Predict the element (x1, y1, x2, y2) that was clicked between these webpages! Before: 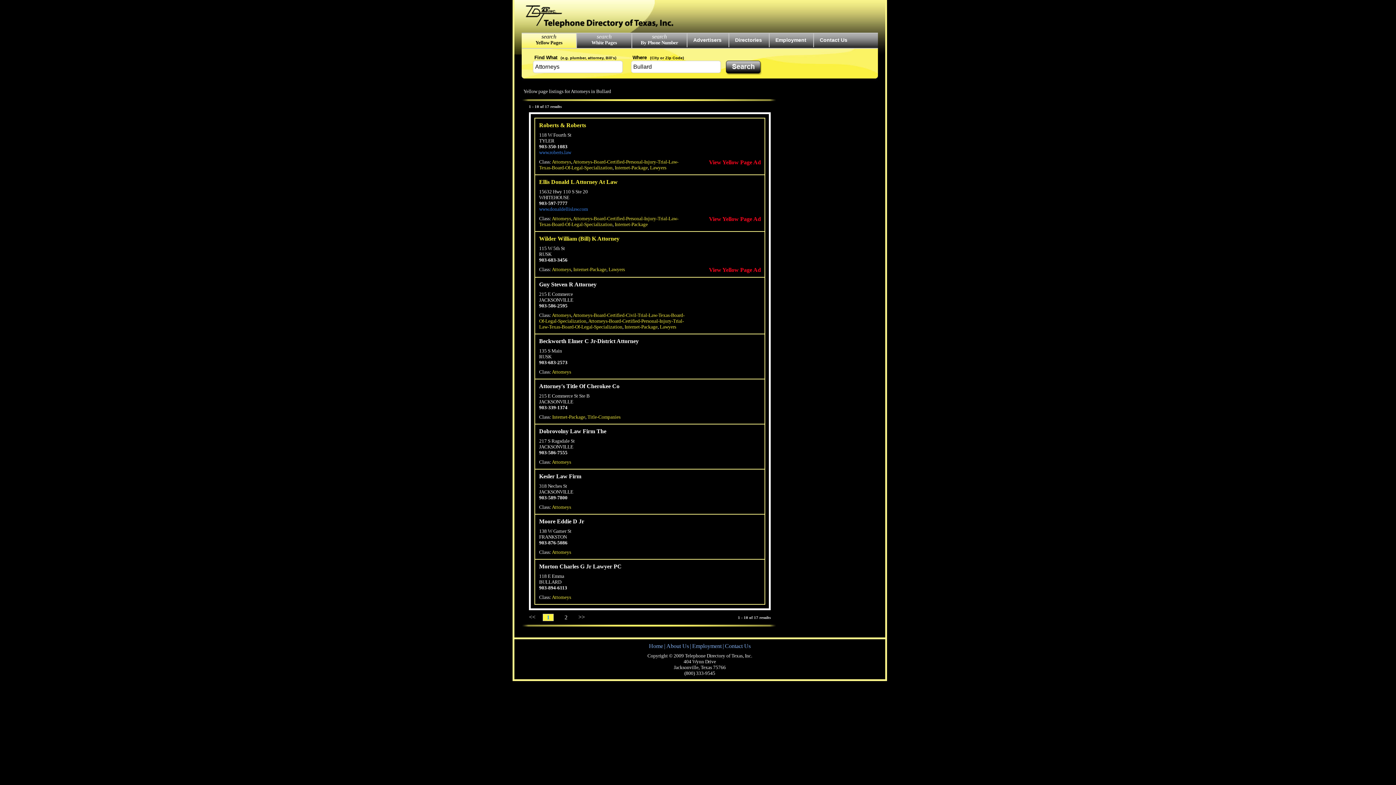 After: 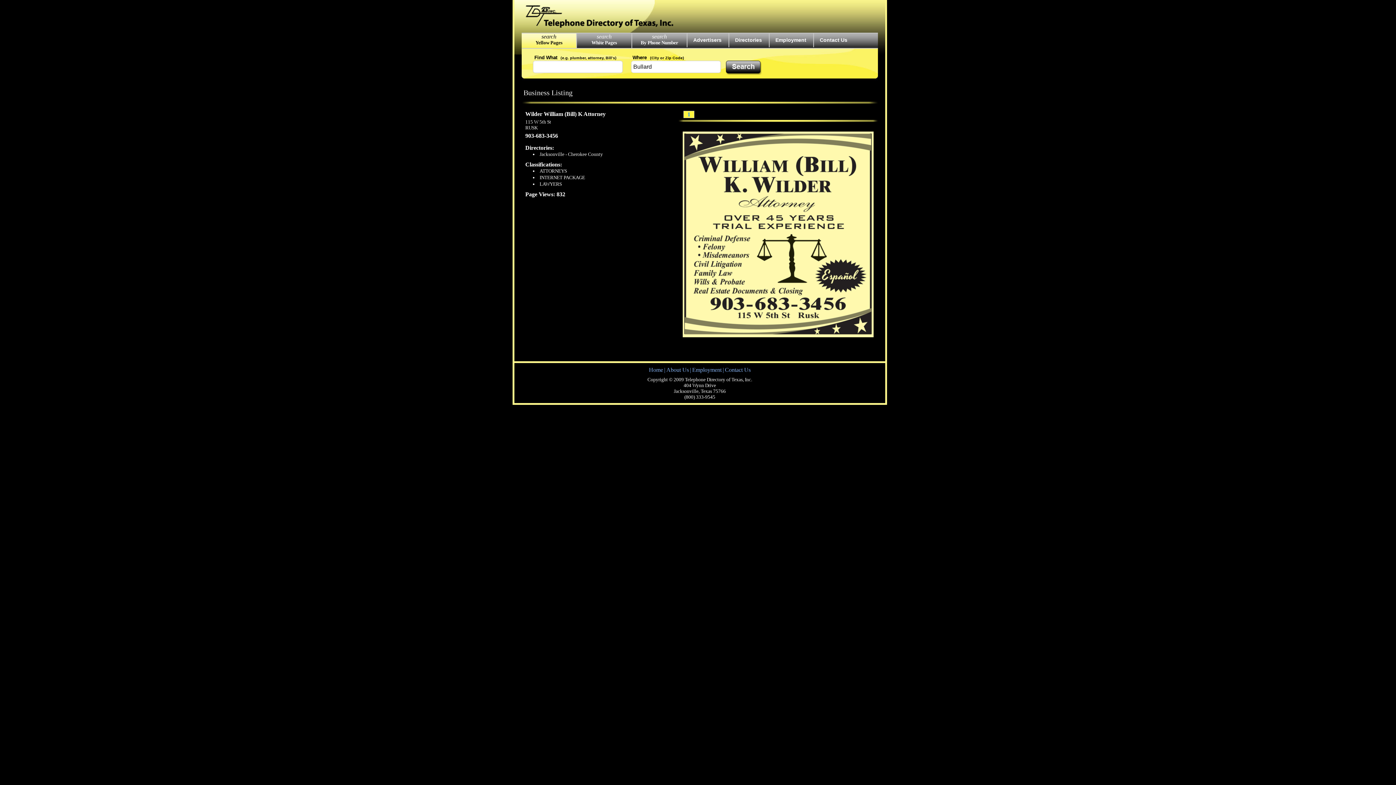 Action: label: Wilder William (Bill) K Attorney bbox: (539, 235, 619, 241)